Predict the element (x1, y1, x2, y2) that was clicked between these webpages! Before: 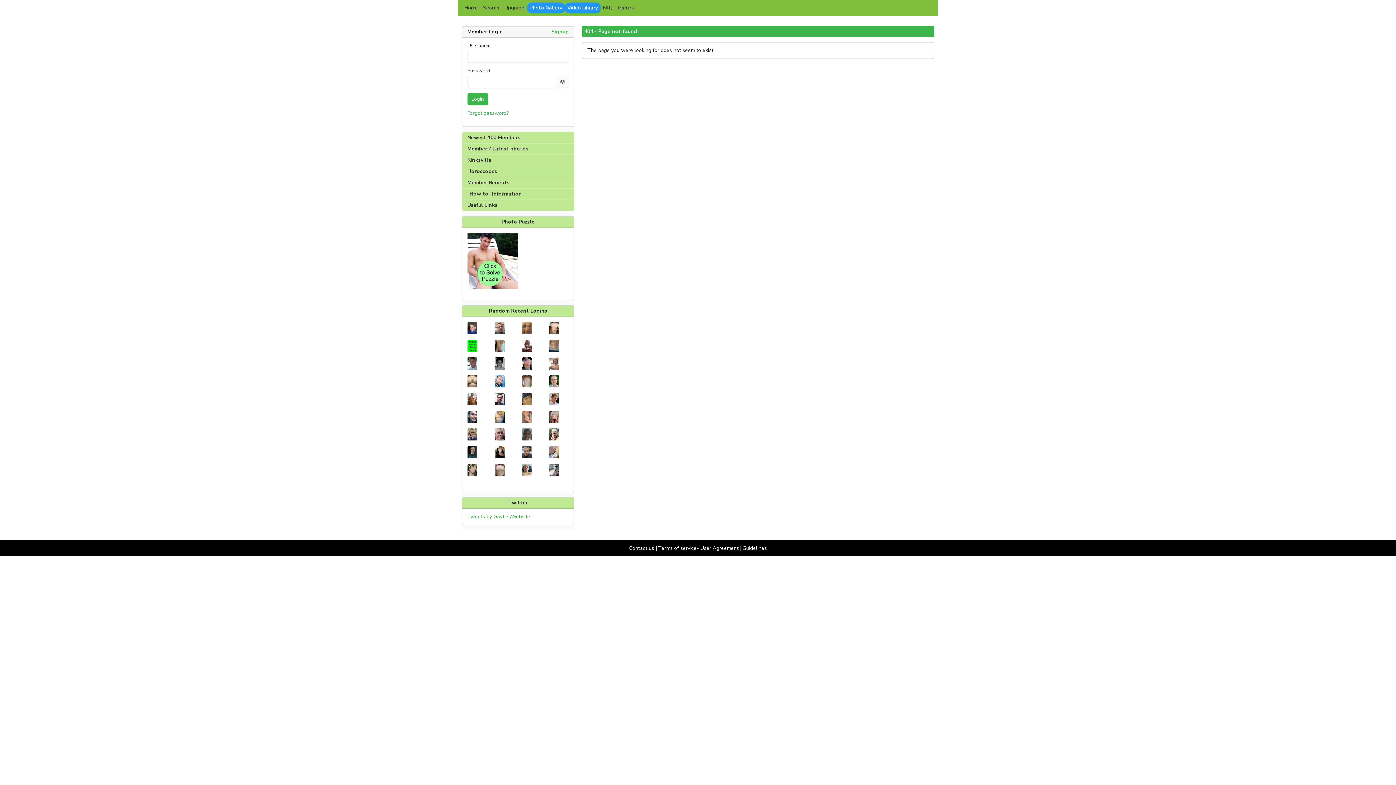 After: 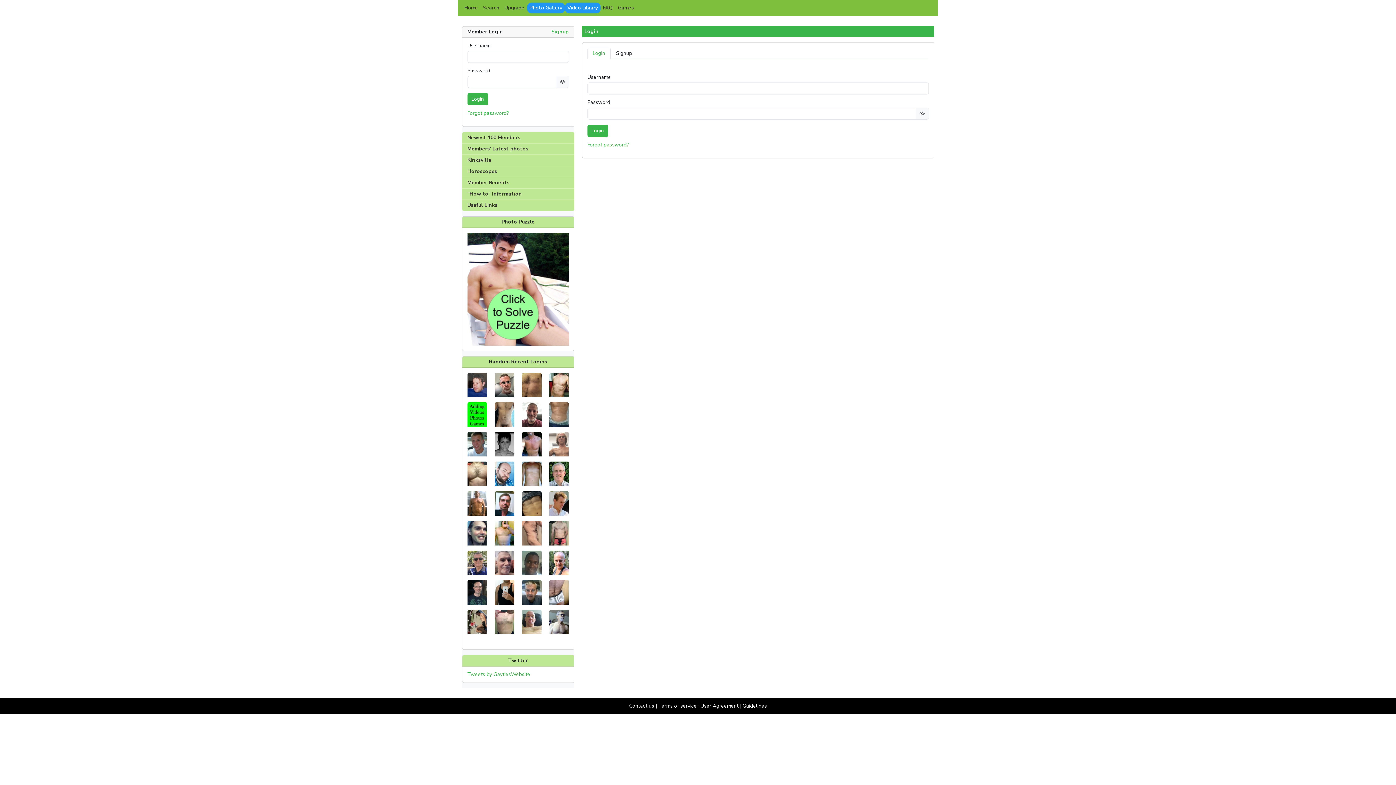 Action: bbox: (502, 2, 527, 13) label: Upgrade